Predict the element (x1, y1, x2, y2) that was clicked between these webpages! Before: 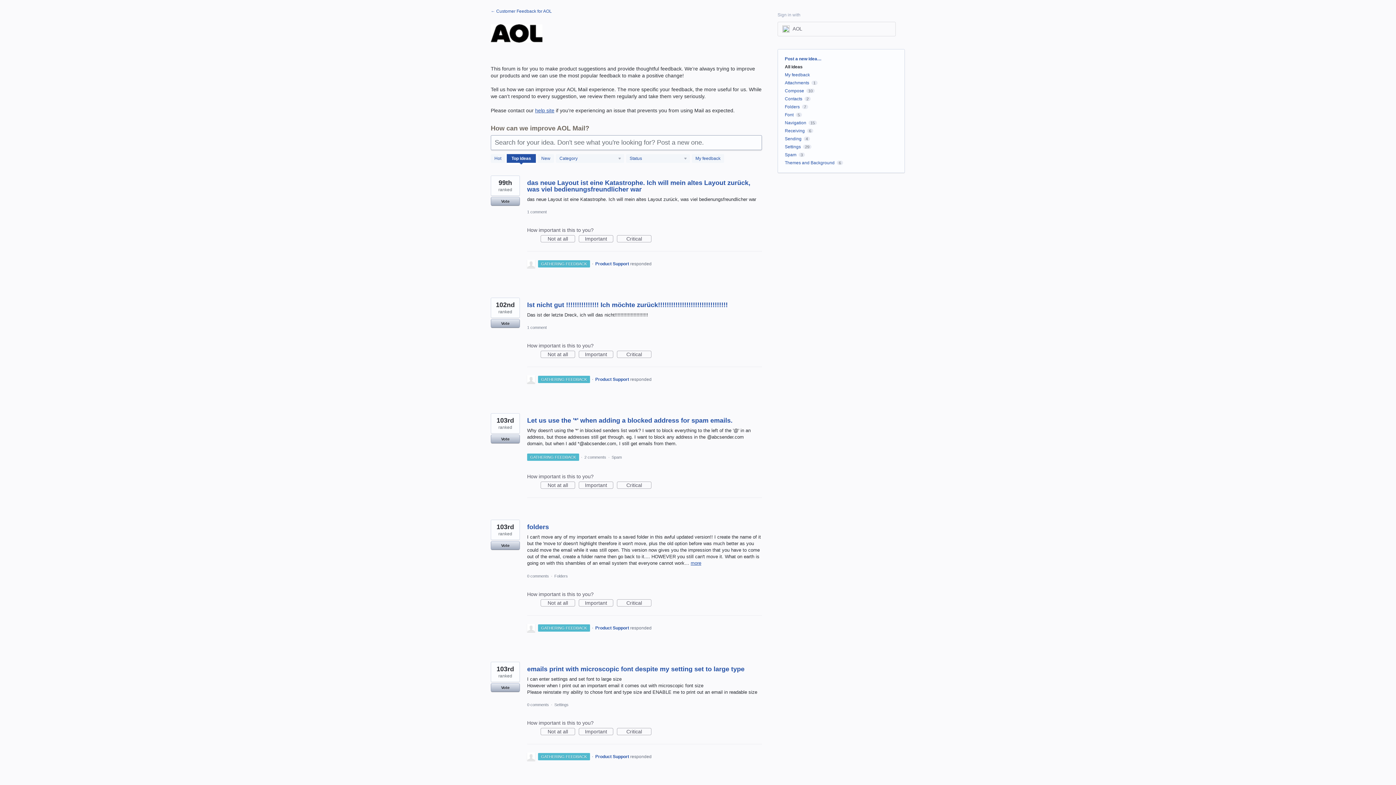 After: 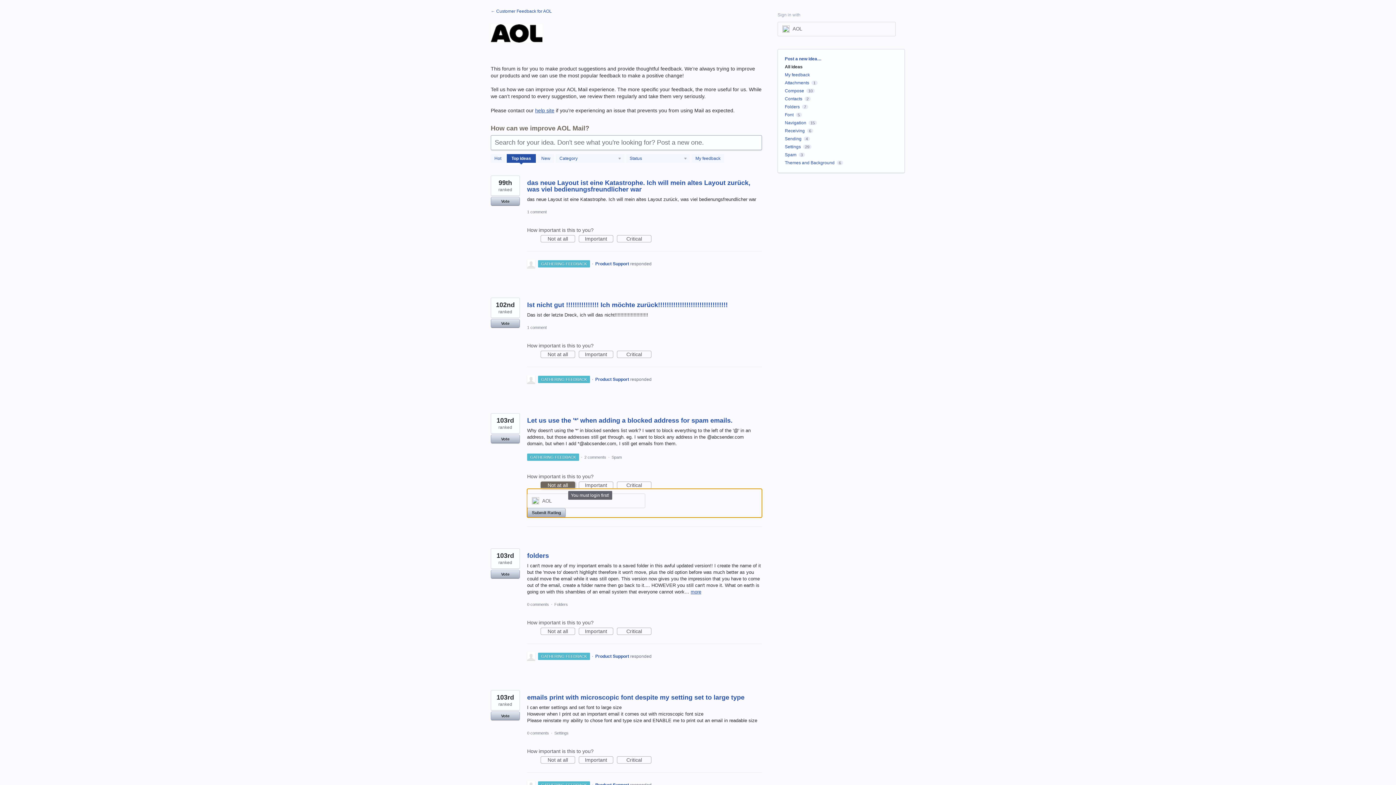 Action: bbox: (540, 481, 575, 489) label: Not at all